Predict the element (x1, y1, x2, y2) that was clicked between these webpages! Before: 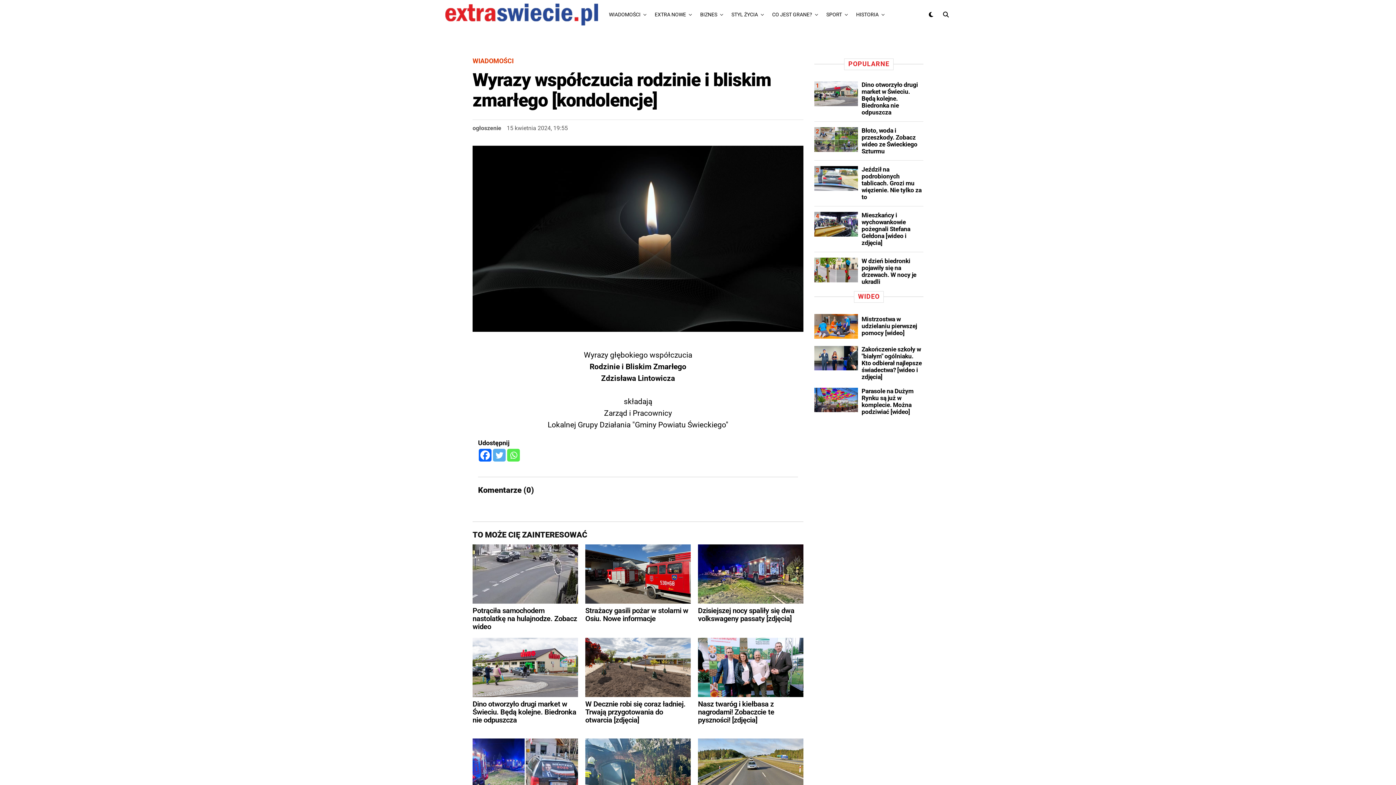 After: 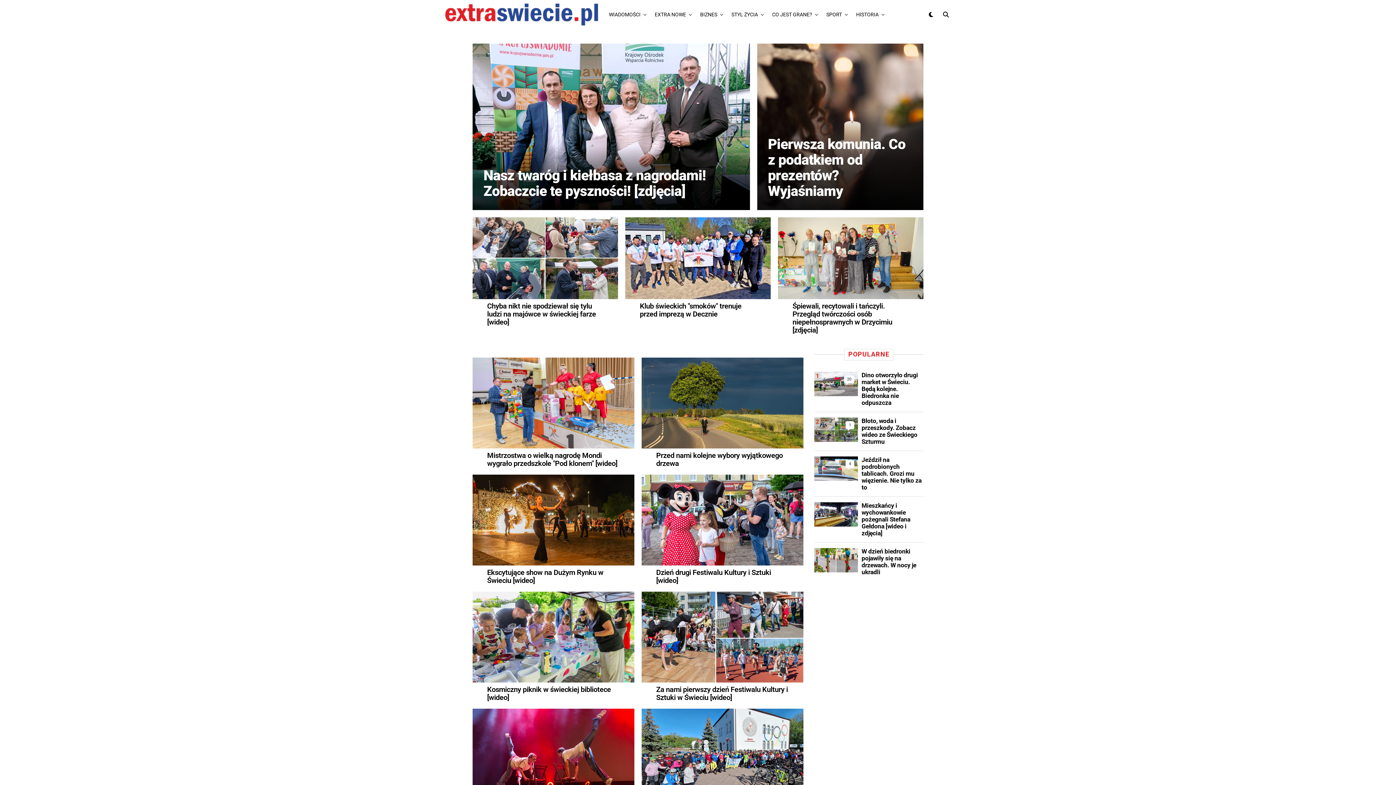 Action: bbox: (728, 0, 761, 29) label: STYL ŻYCIA